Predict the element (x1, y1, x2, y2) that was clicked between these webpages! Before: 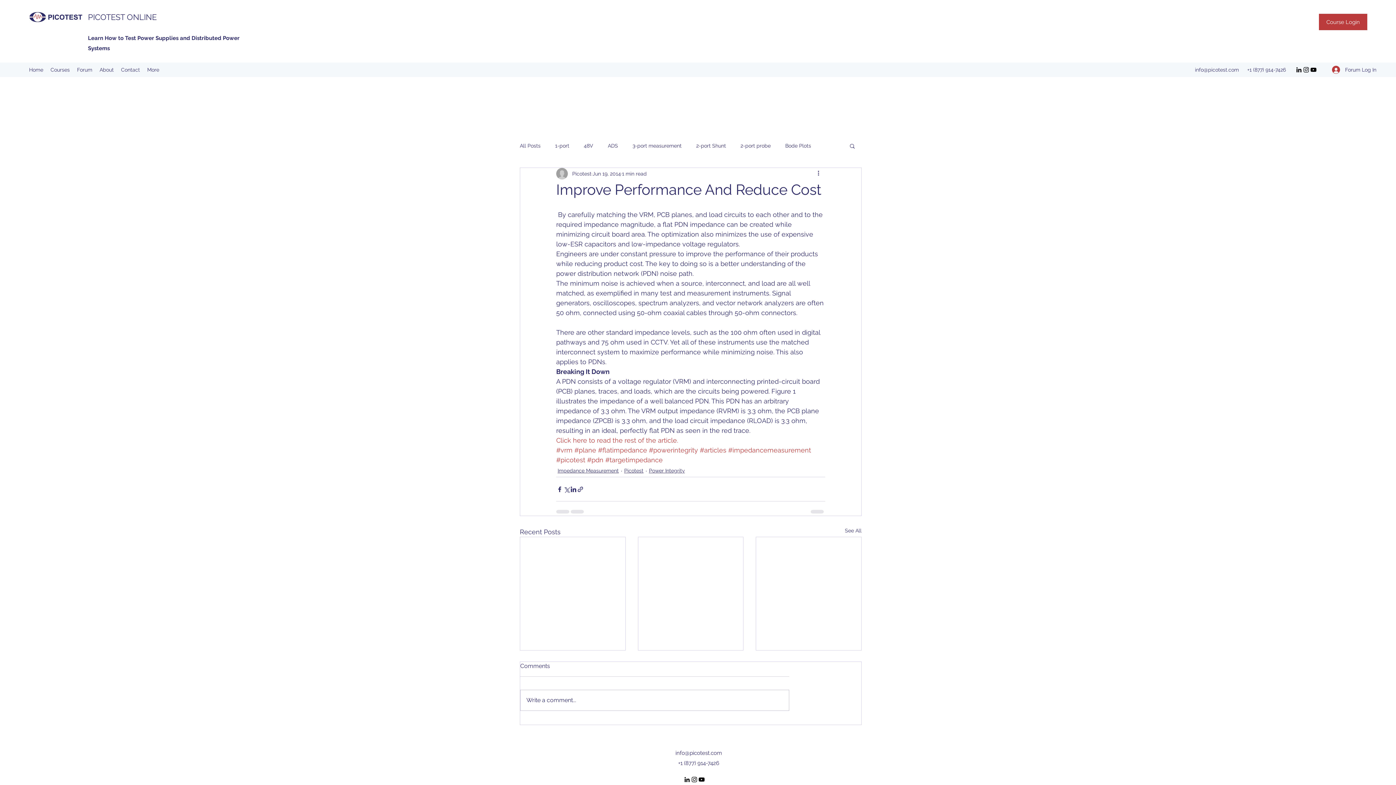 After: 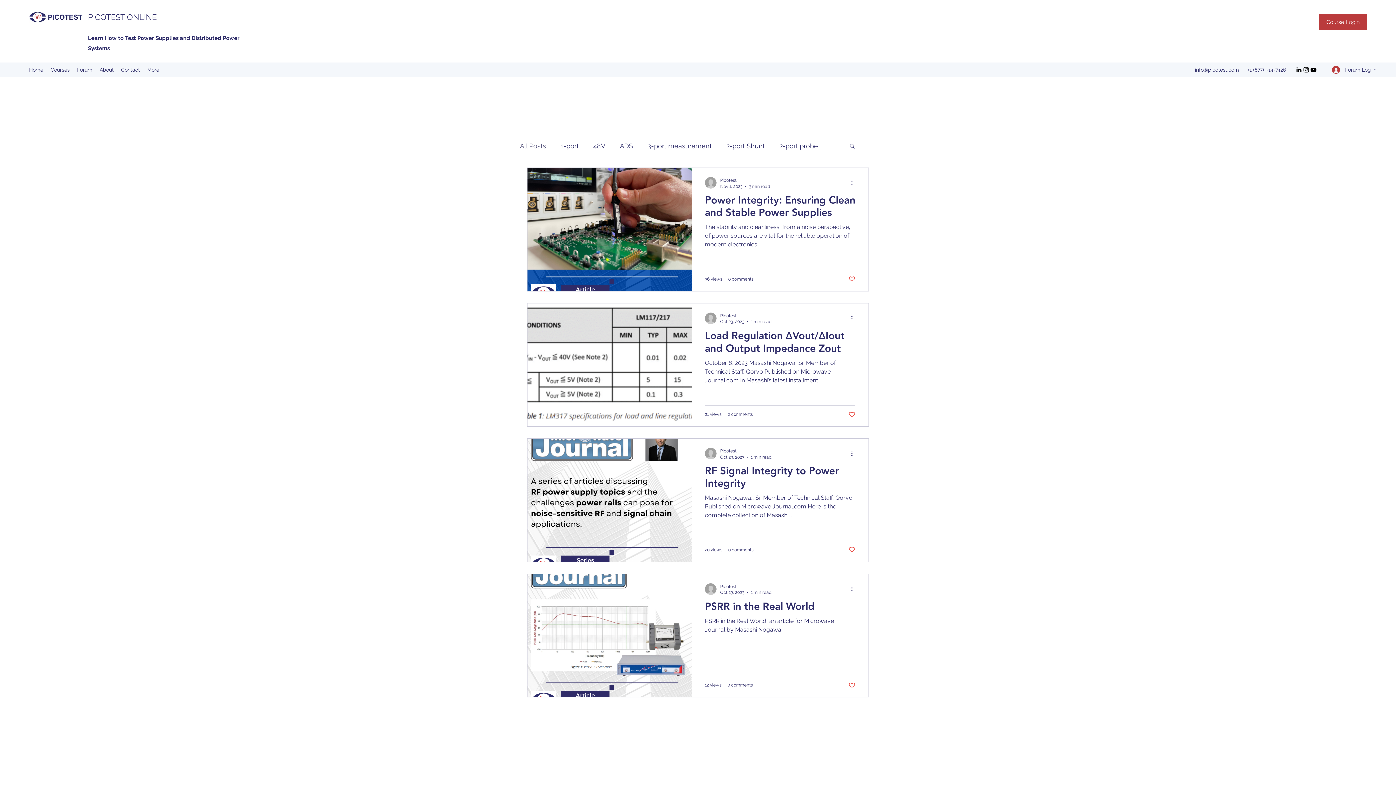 Action: label: See All bbox: (845, 527, 861, 537)